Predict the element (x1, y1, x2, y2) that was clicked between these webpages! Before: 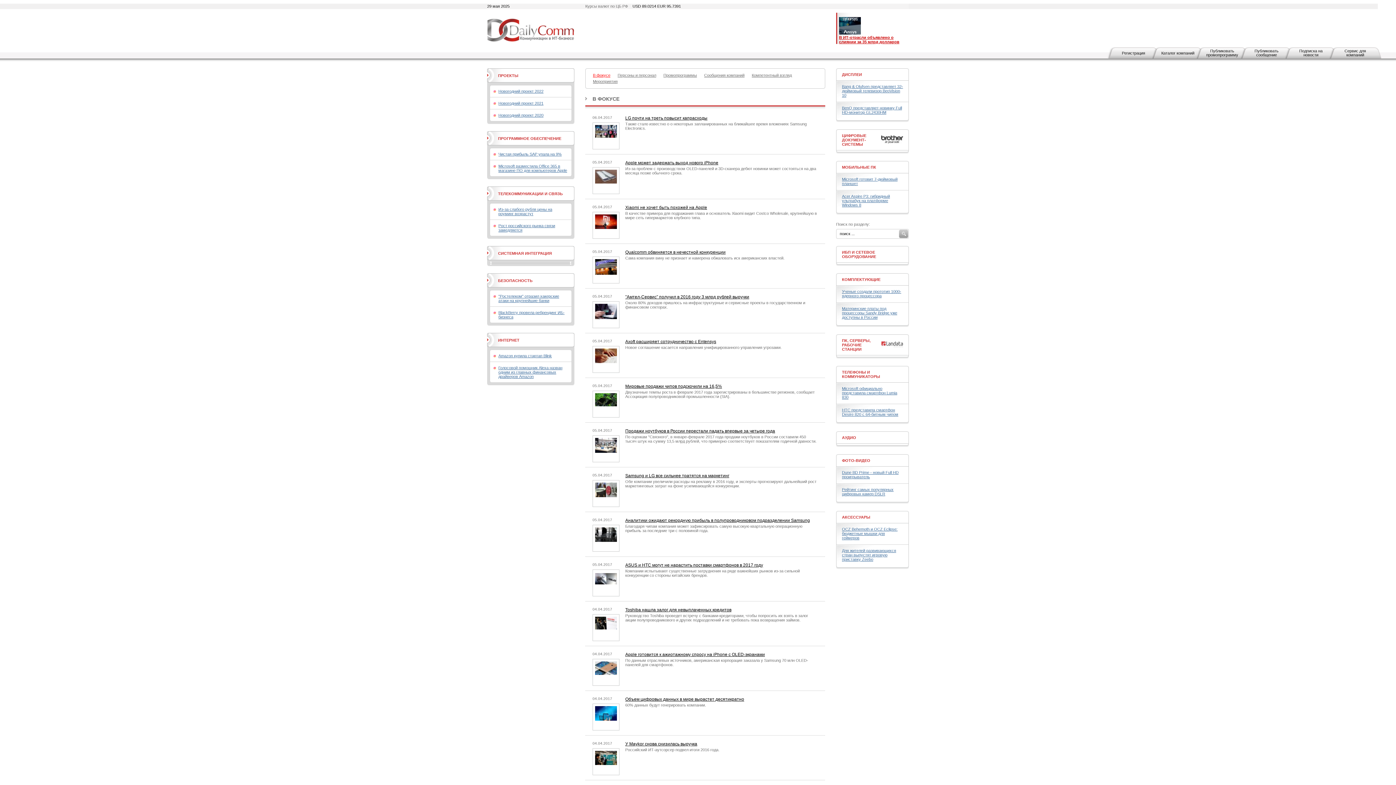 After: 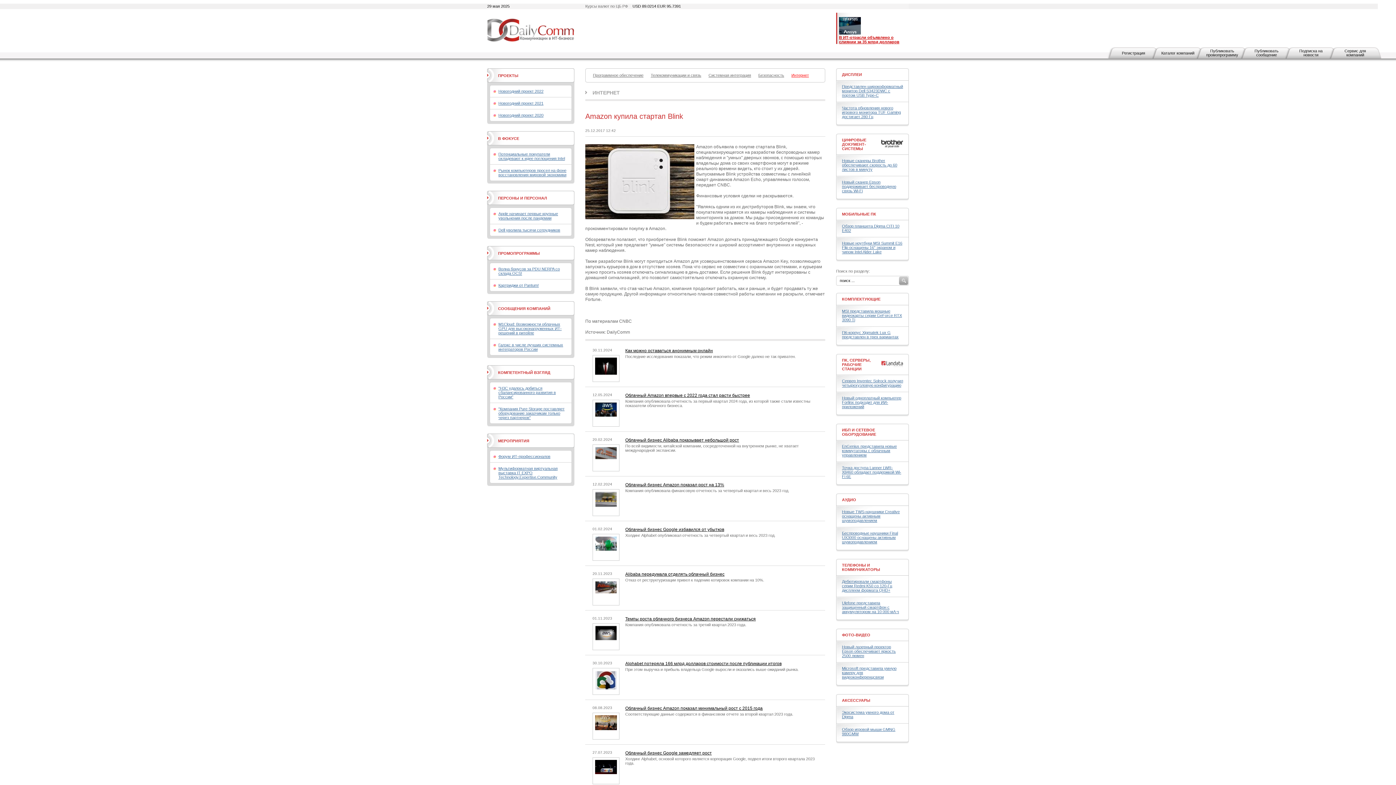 Action: bbox: (498, 353, 552, 358) label: Amazon купила стартап Blink